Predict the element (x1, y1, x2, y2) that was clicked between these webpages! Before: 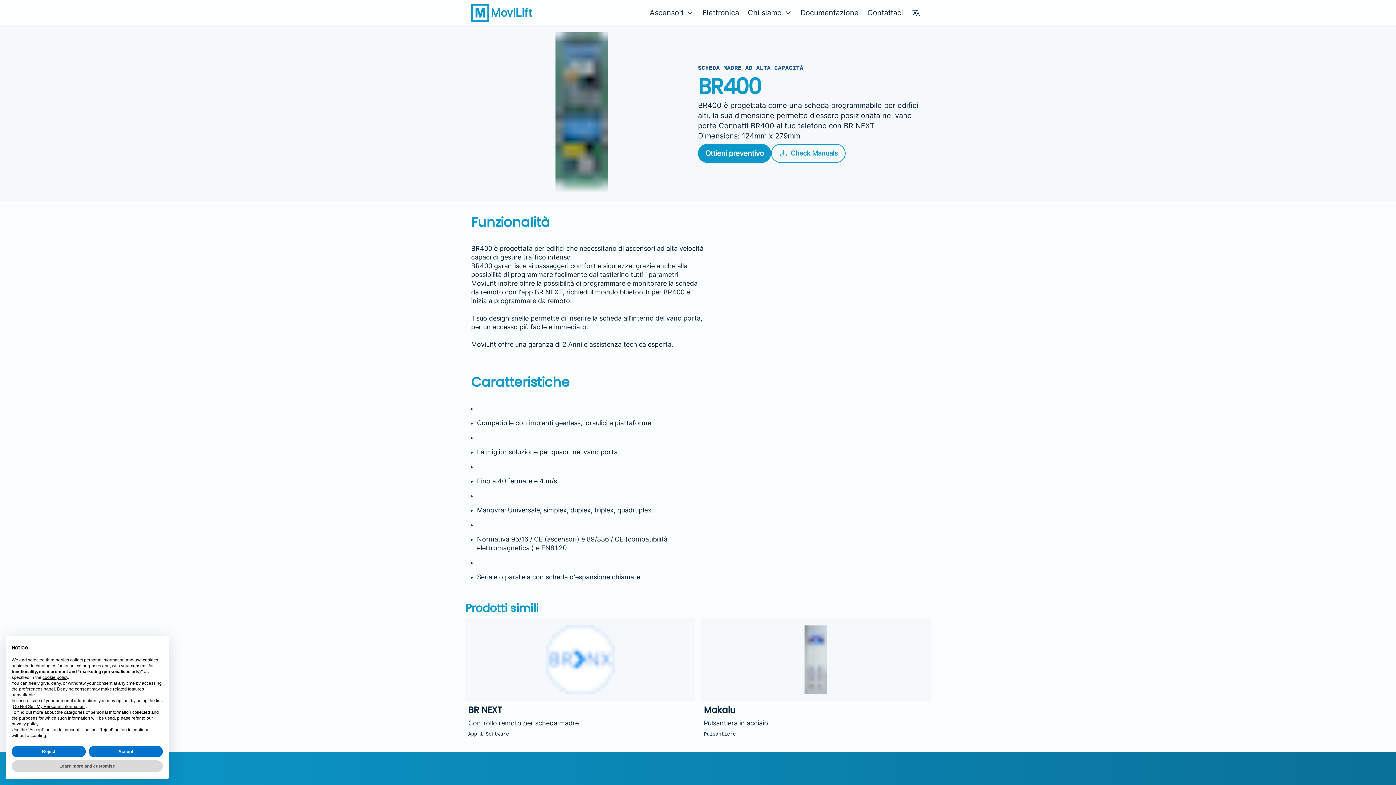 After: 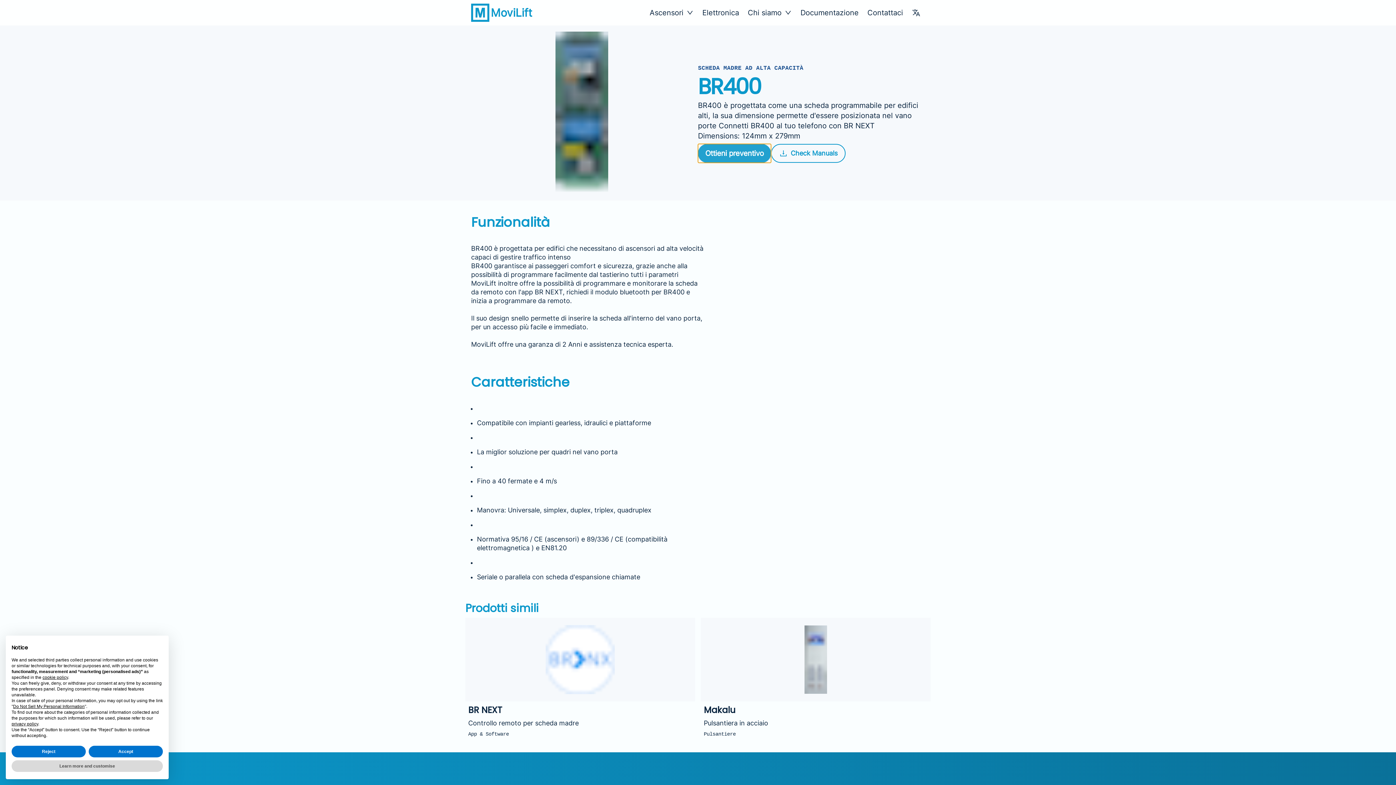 Action: bbox: (698, 144, 771, 162) label: Ottieni preventivo